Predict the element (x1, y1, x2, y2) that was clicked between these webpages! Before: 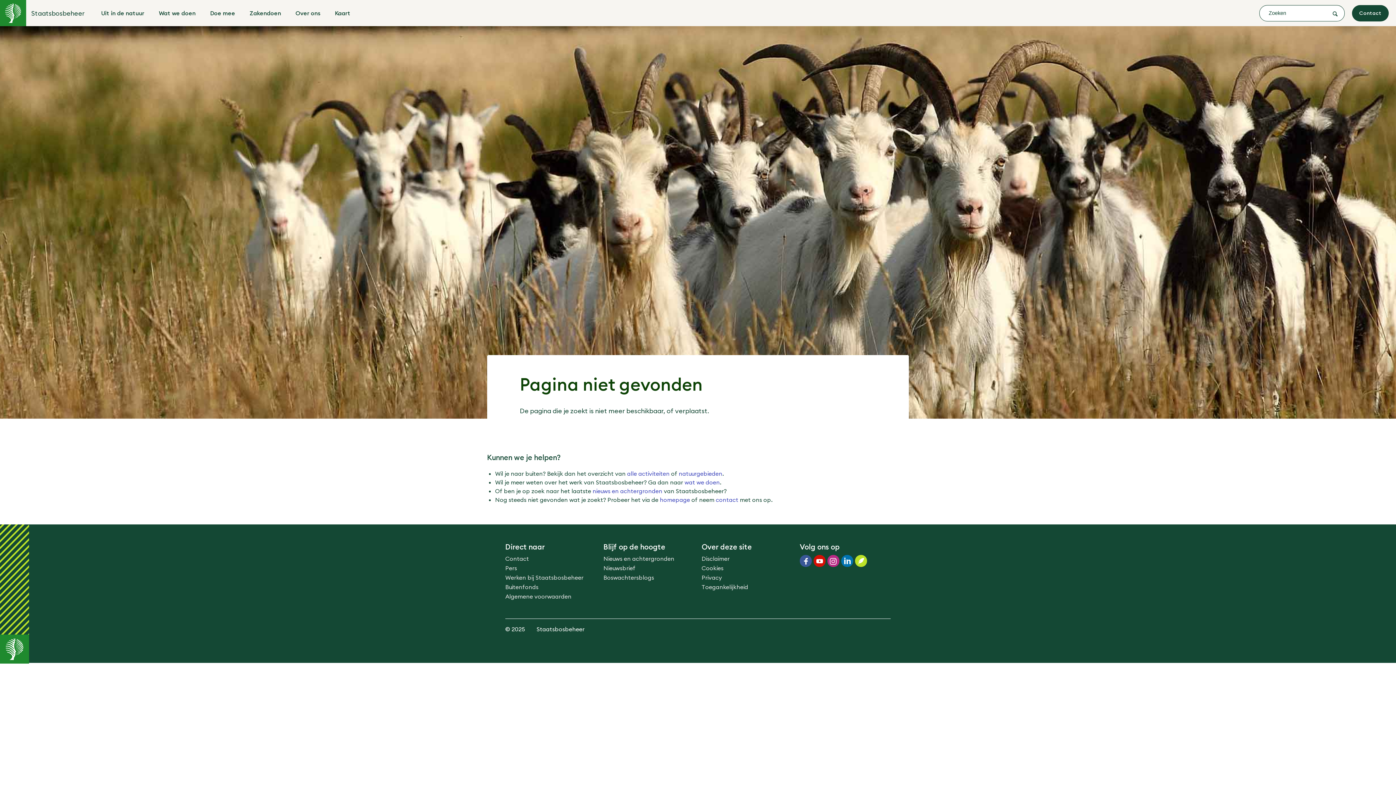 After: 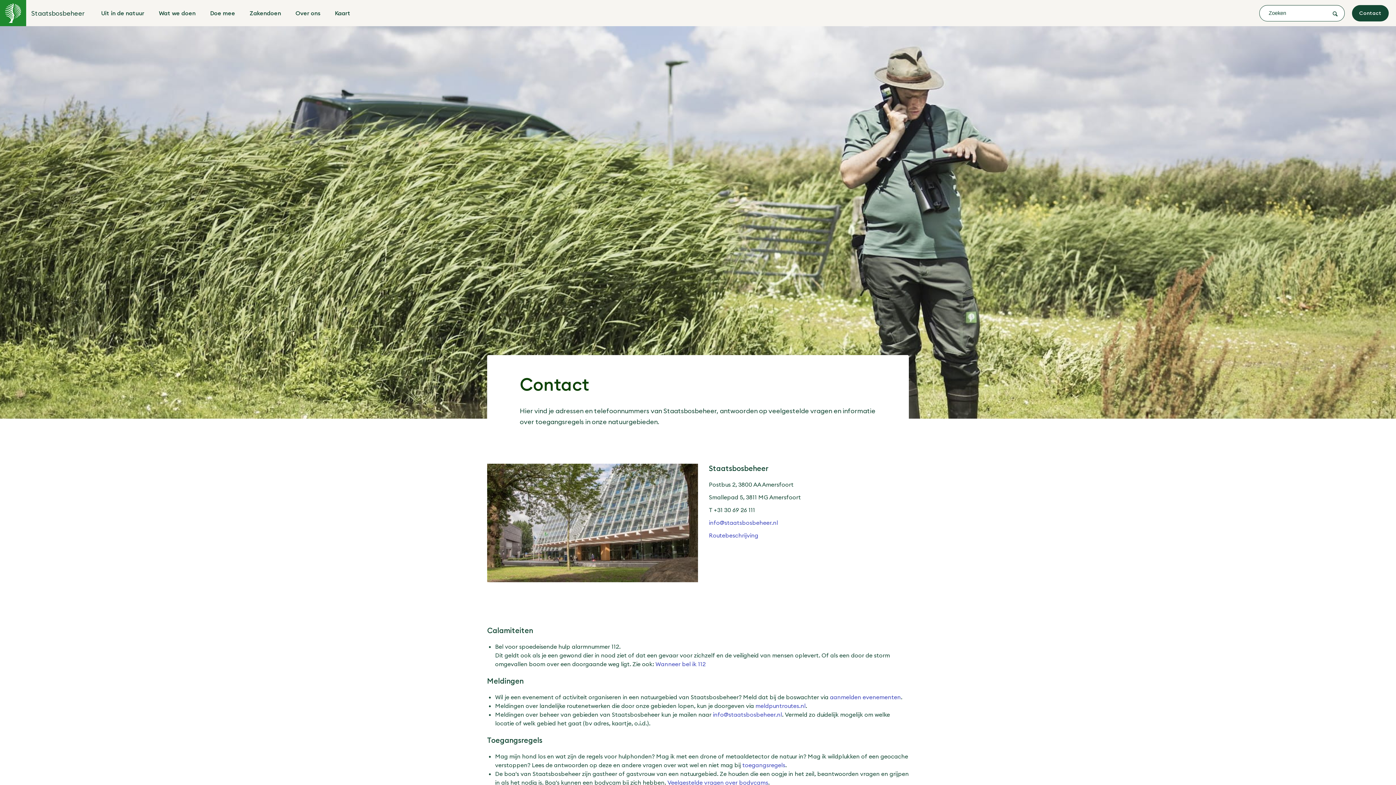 Action: bbox: (505, 555, 529, 562) label: Contact